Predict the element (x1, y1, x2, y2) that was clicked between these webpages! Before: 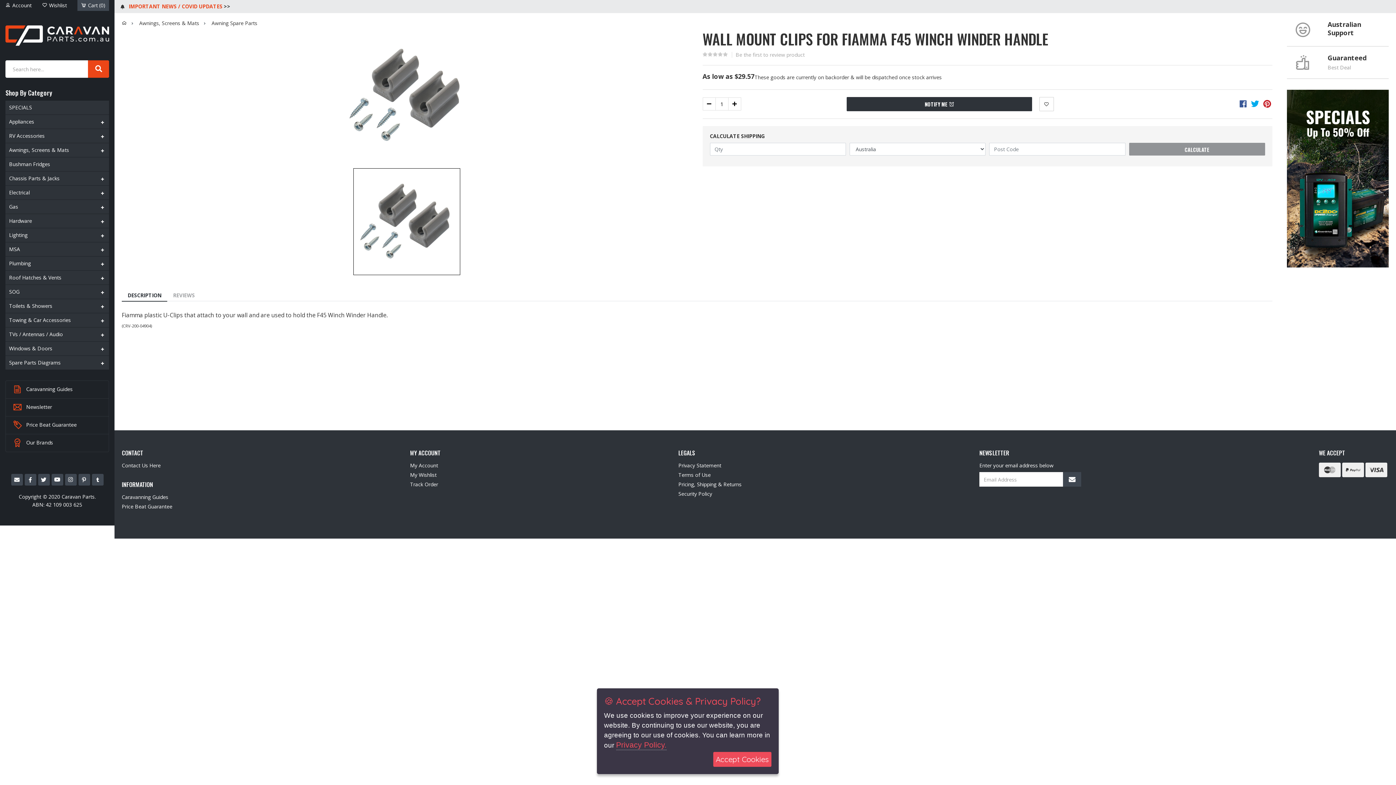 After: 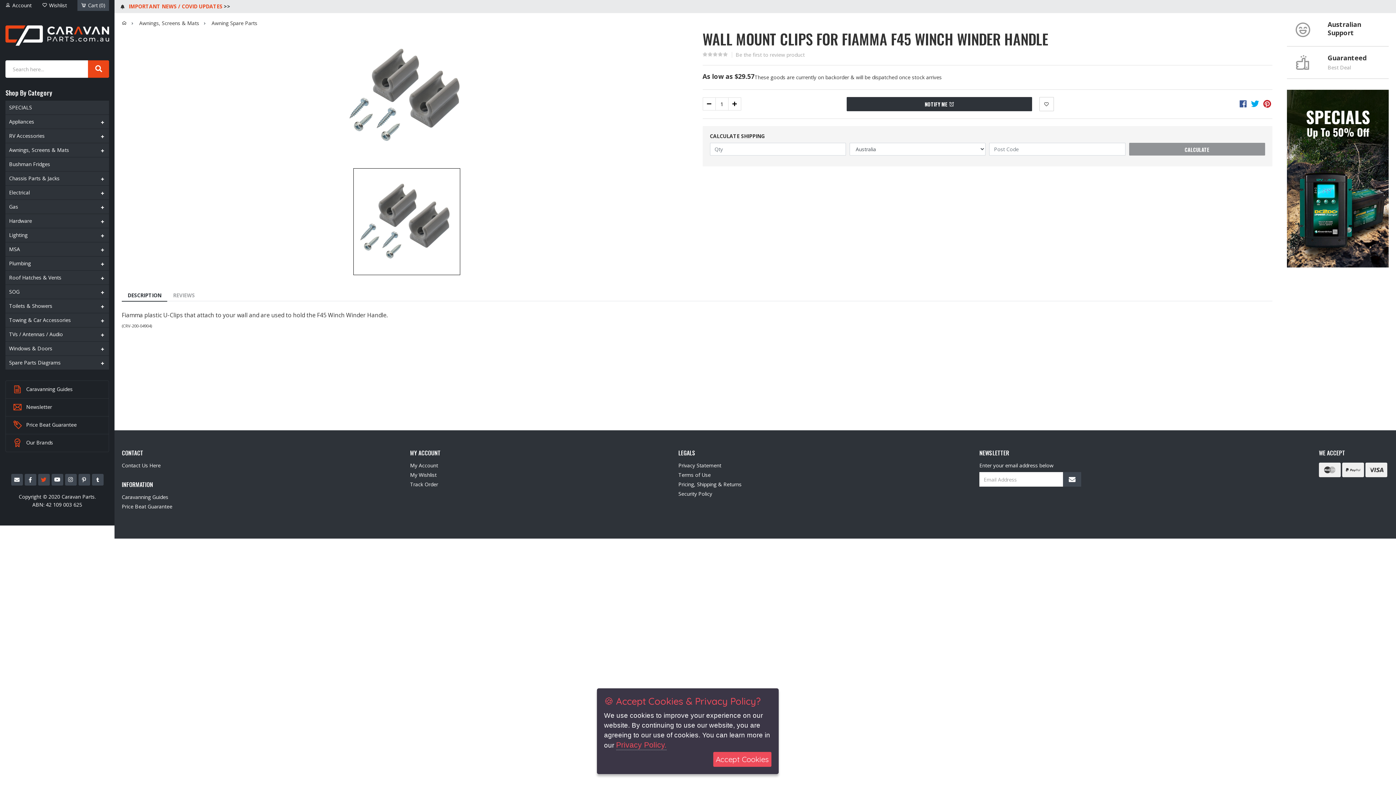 Action: bbox: (38, 474, 49, 485)